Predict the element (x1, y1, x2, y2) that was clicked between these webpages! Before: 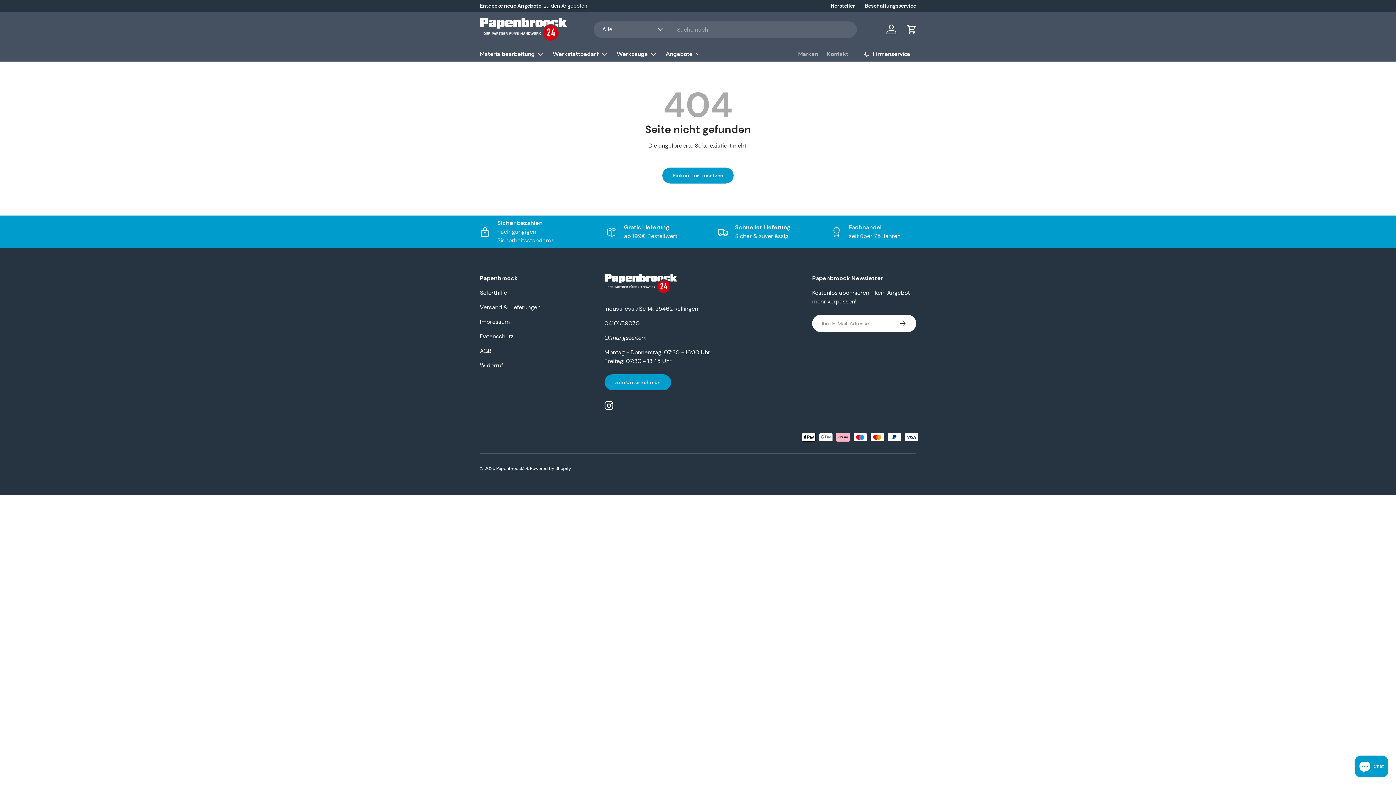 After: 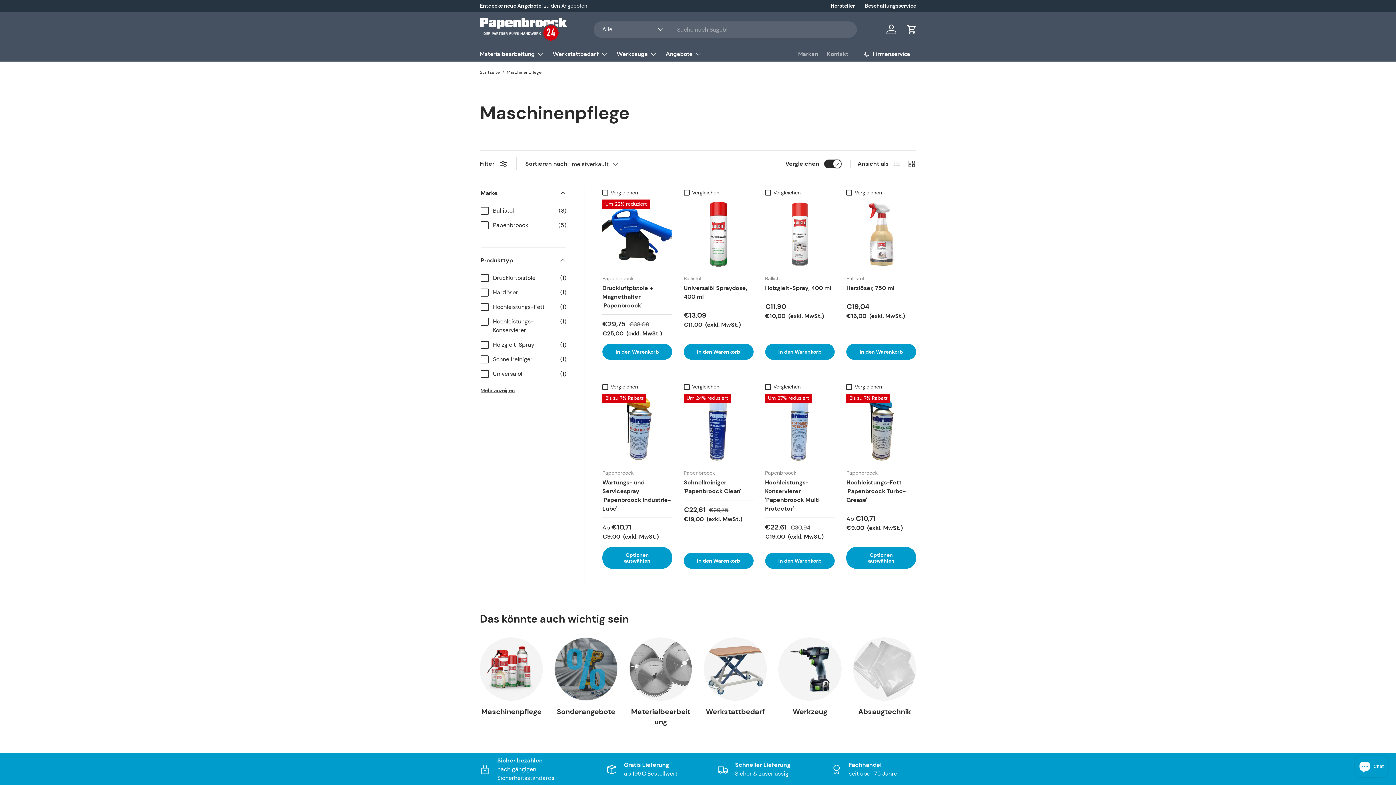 Action: label: Maschinenpflege bbox: (510, 2, 552, 9)